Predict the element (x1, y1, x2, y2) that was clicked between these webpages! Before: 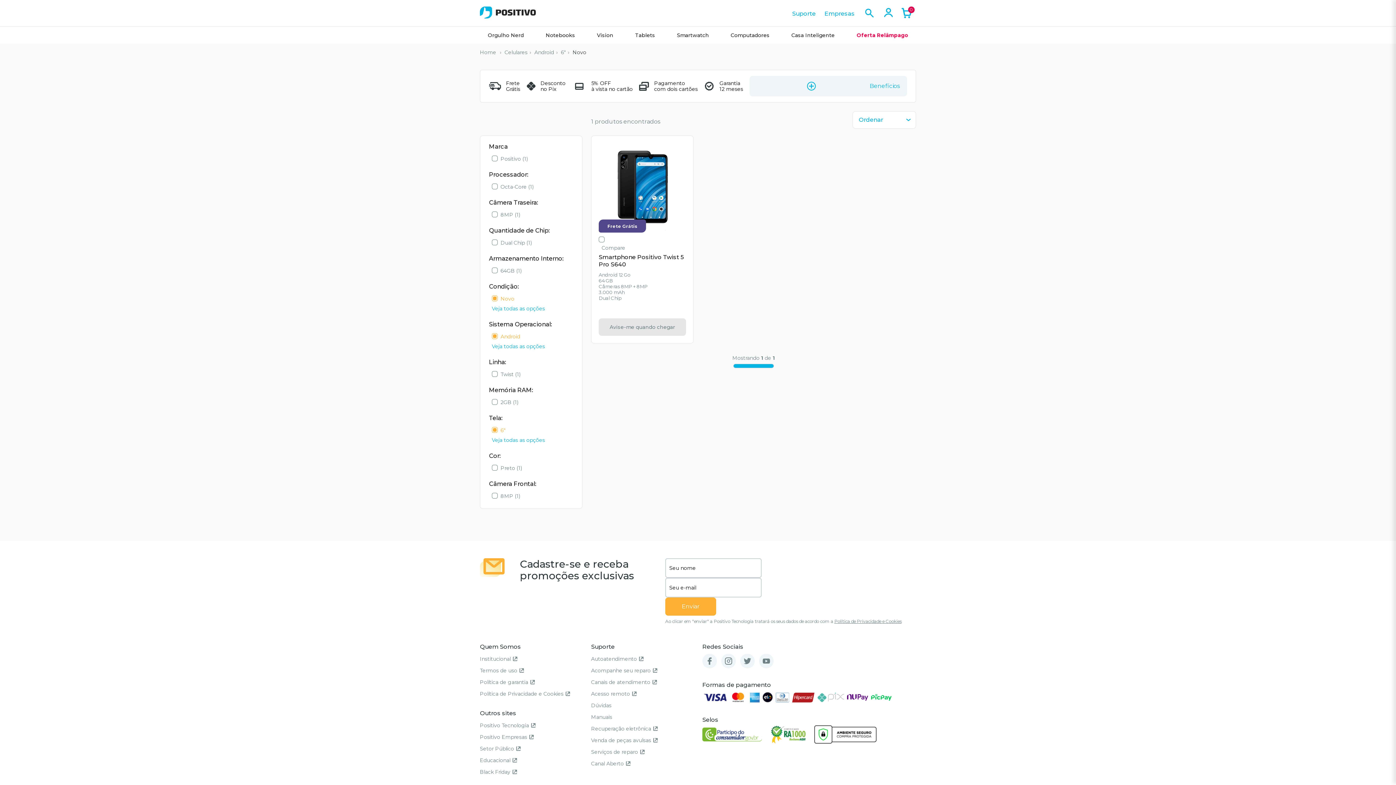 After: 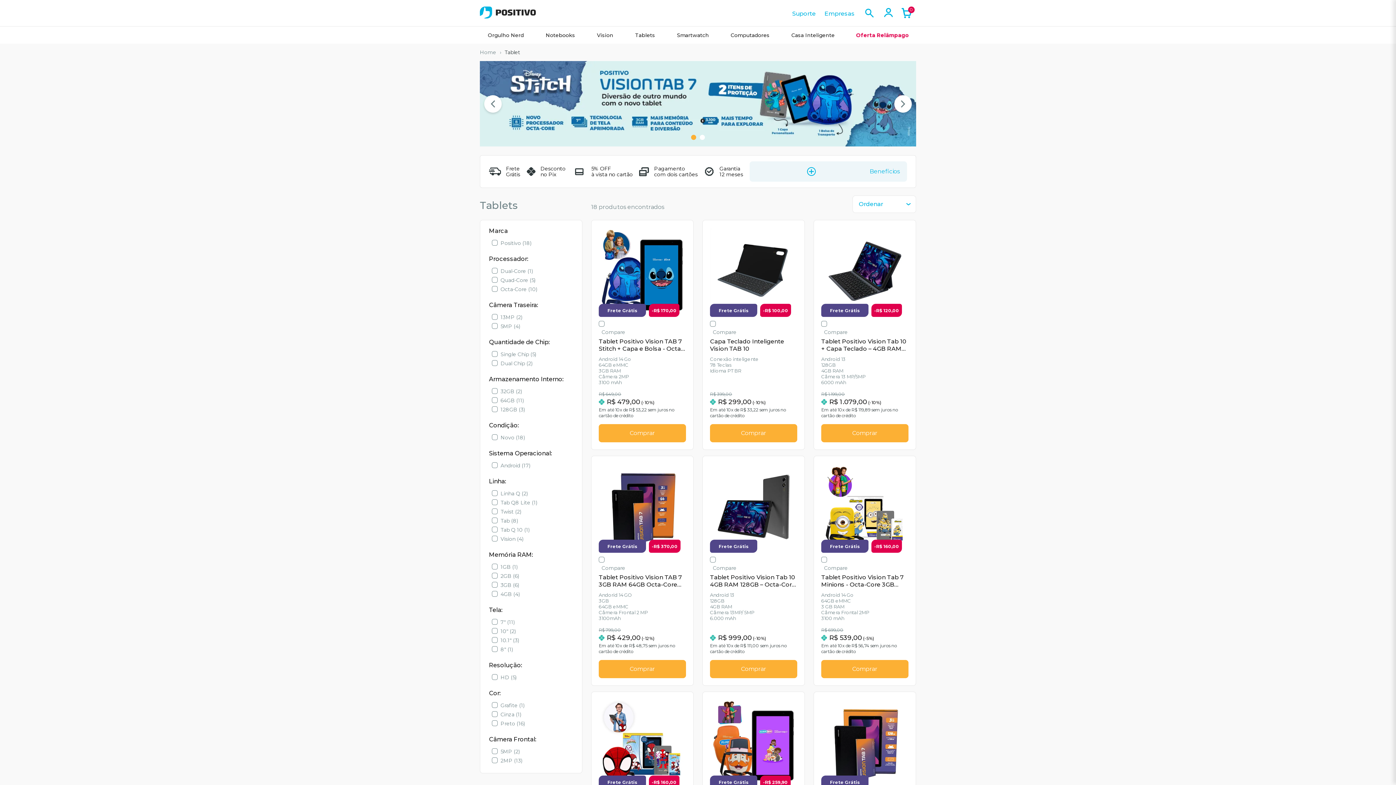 Action: bbox: (624, 27, 666, 43) label: Tablets